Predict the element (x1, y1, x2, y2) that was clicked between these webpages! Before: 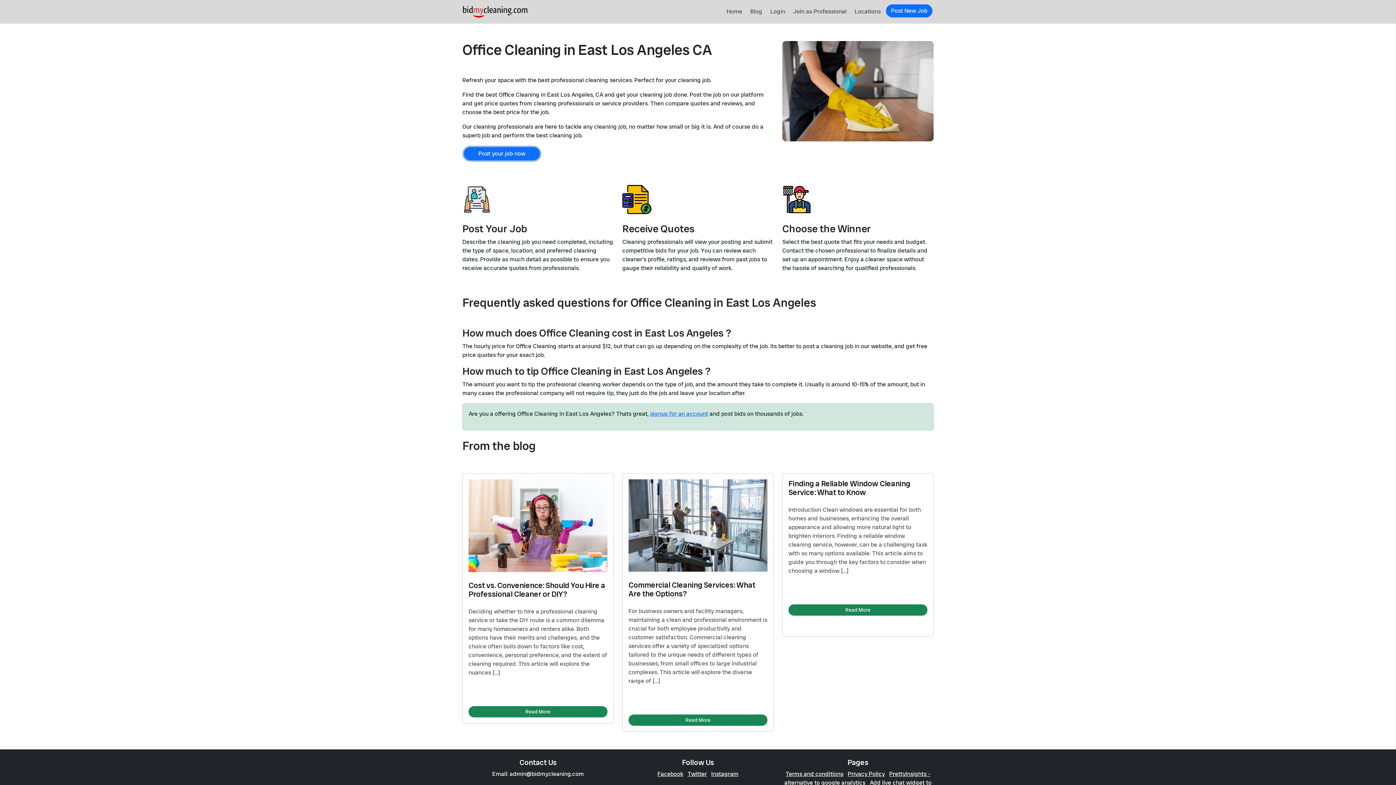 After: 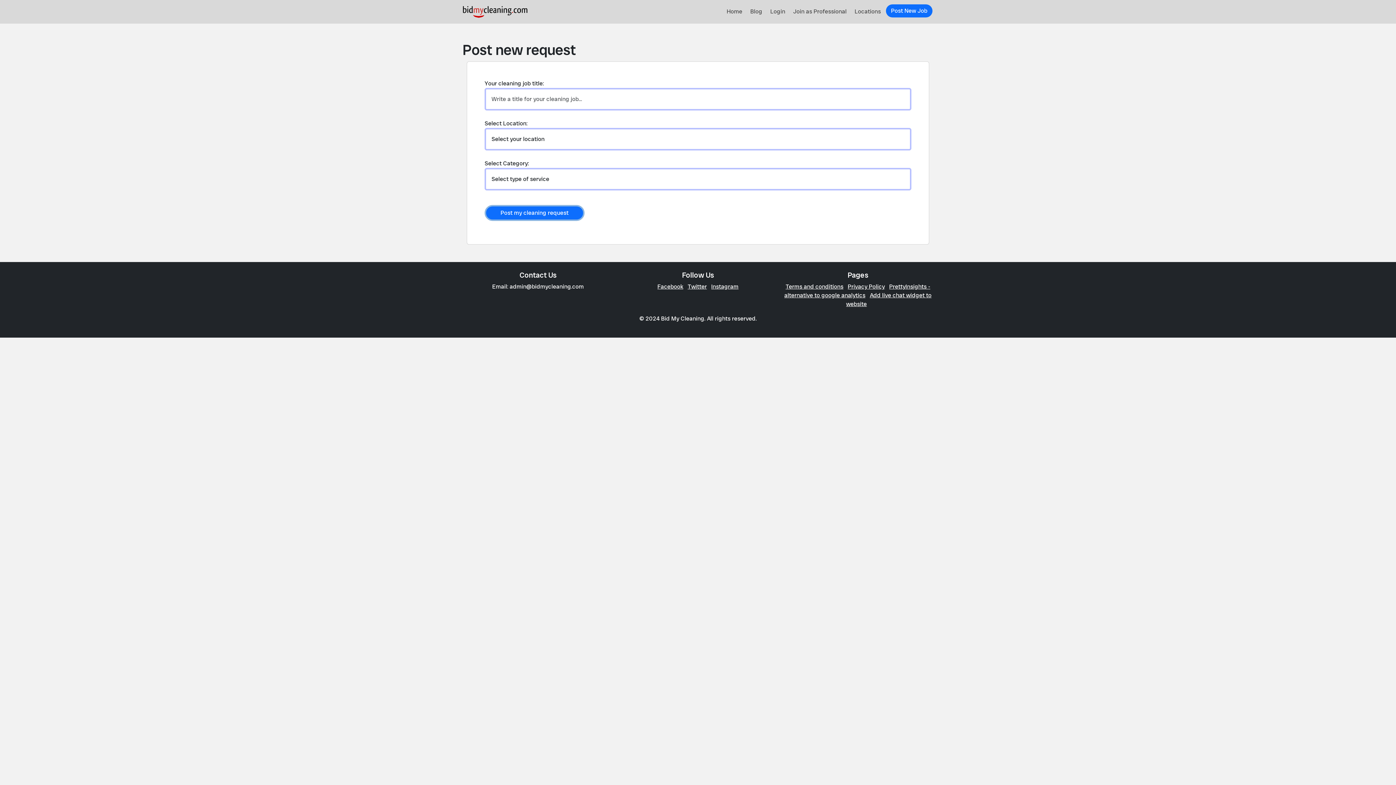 Action: label: Post New Job bbox: (886, 4, 932, 17)